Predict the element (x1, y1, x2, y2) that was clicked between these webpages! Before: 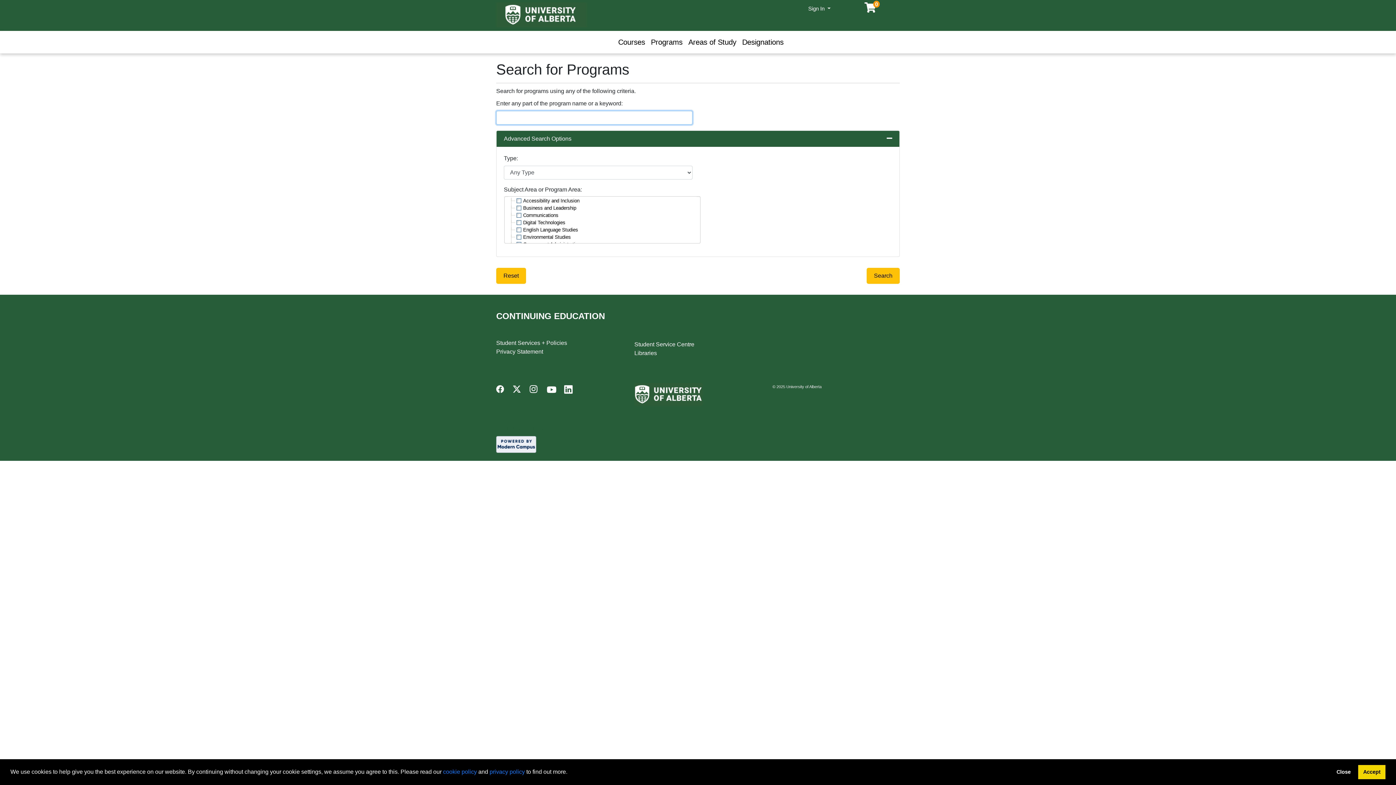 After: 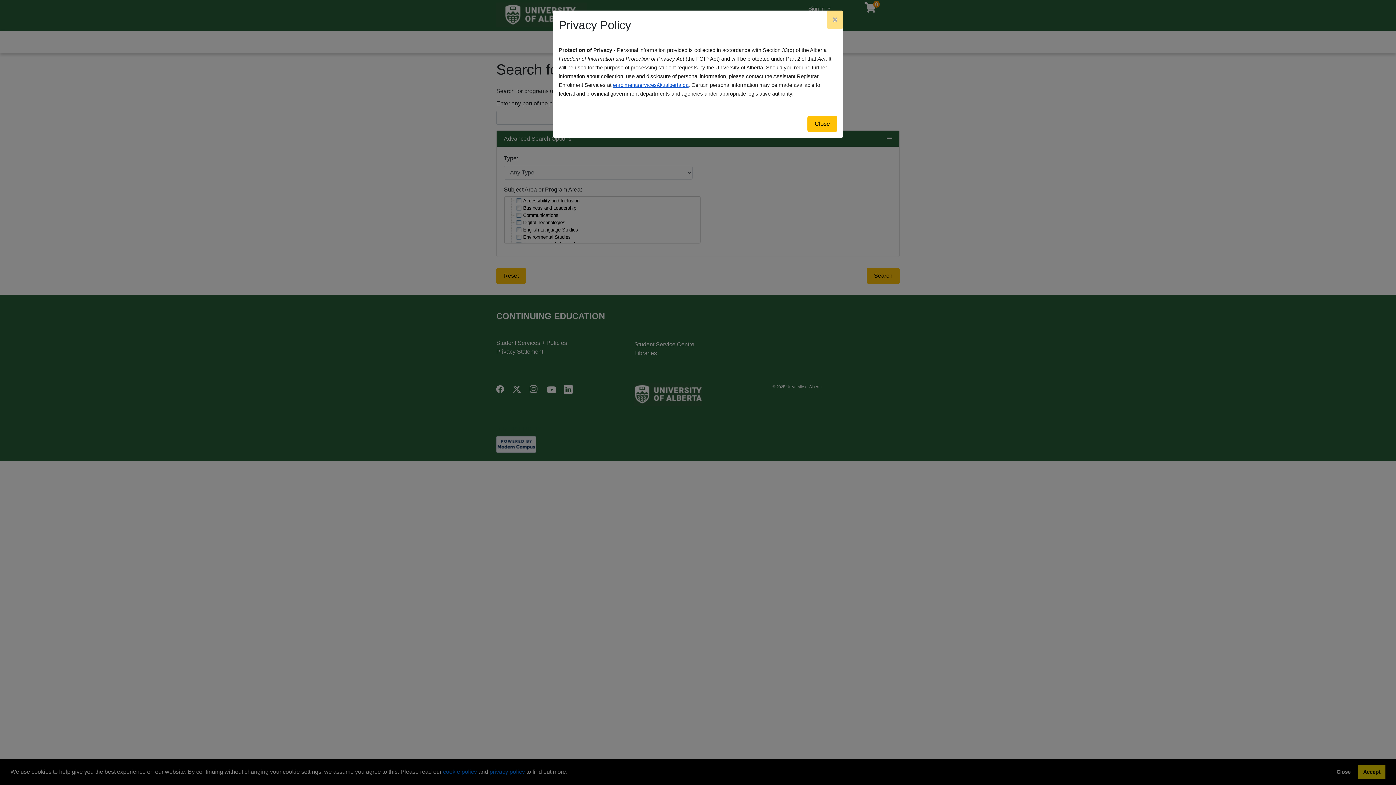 Action: label: privacy policy bbox: (489, 769, 525, 775)